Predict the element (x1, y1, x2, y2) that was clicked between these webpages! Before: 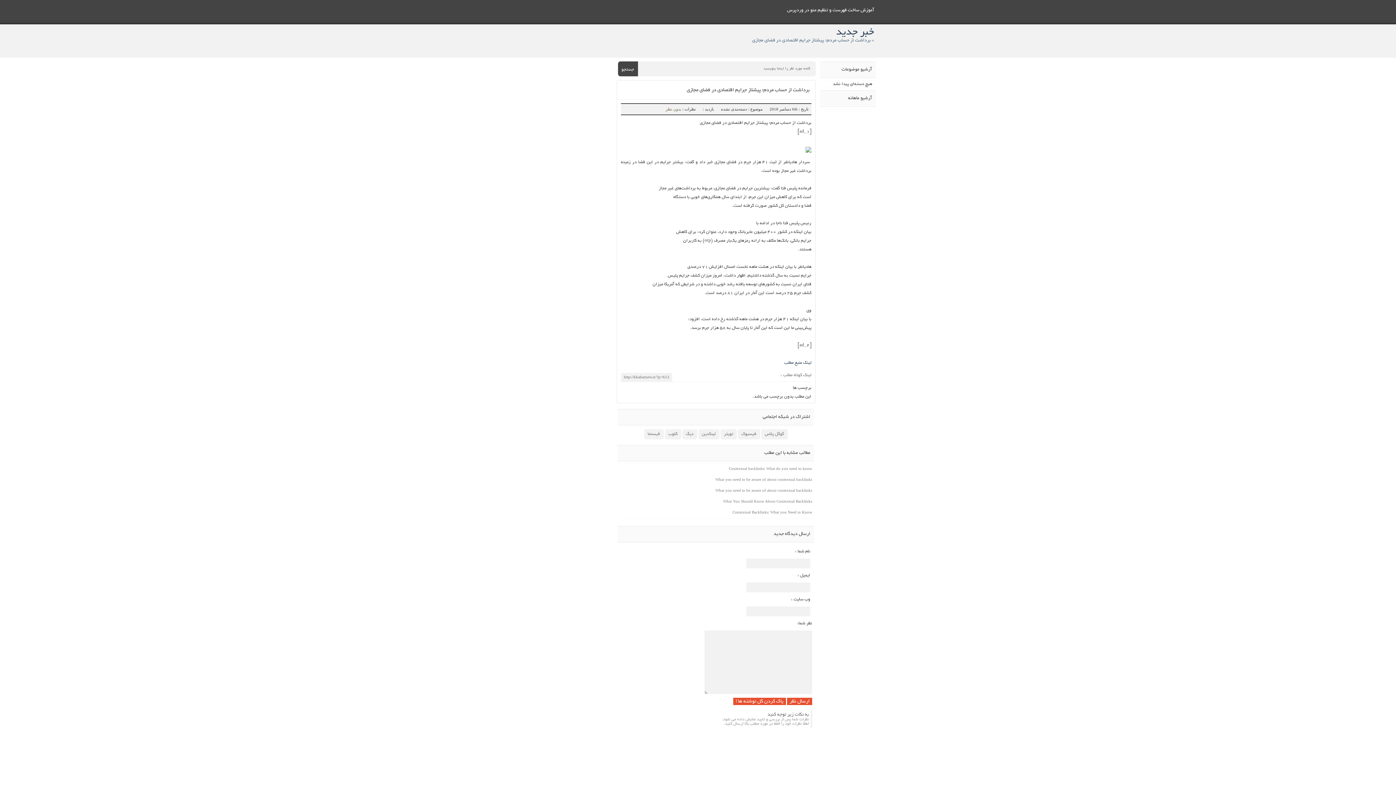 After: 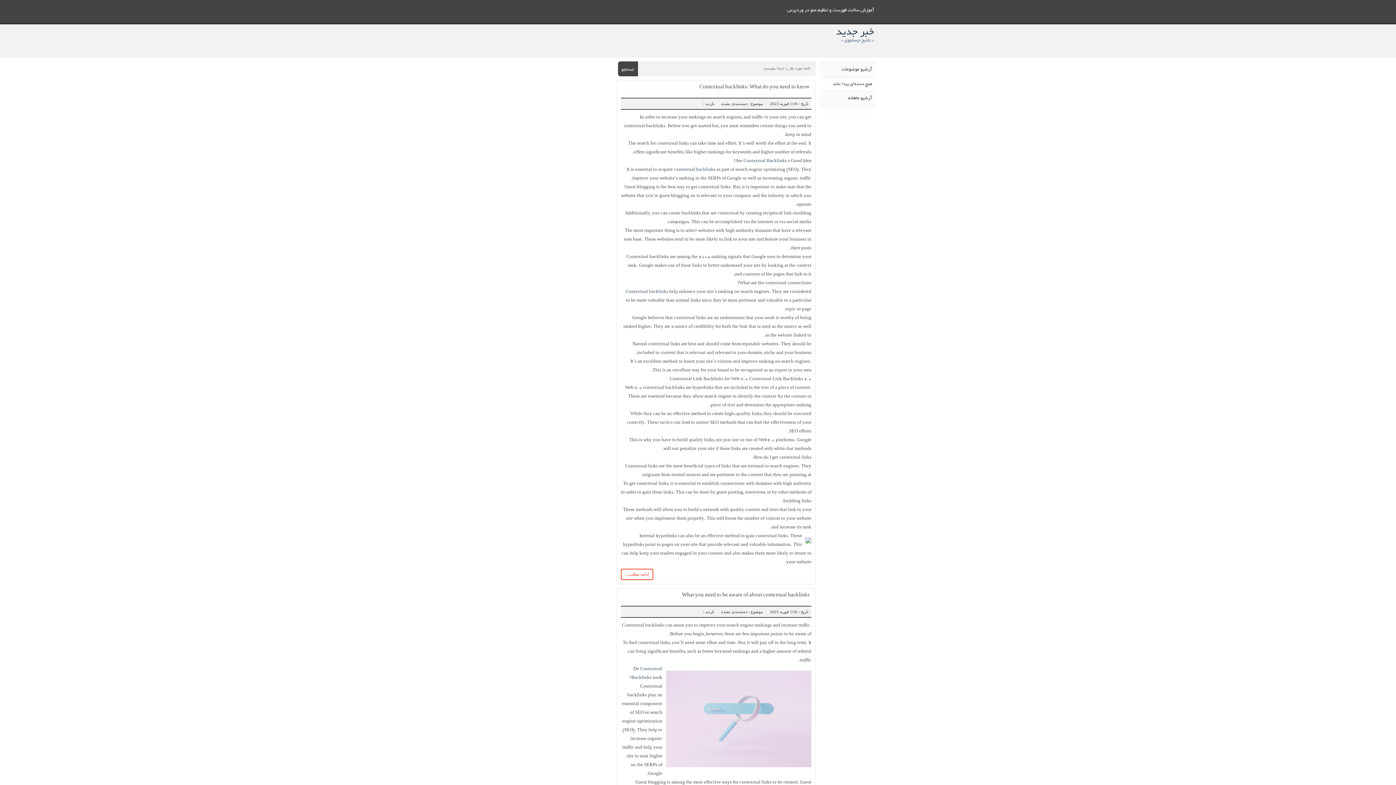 Action: label: جستجو bbox: (618, 61, 638, 77)